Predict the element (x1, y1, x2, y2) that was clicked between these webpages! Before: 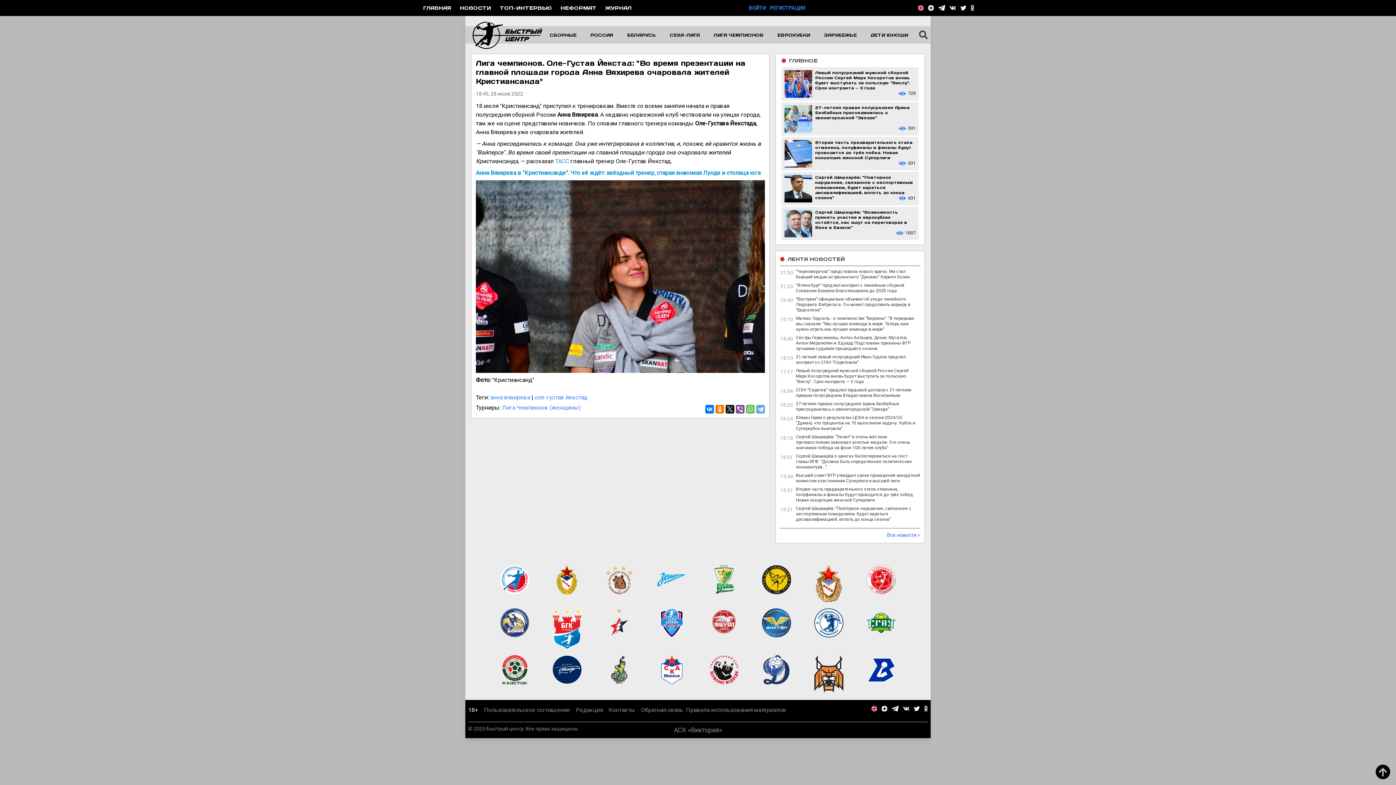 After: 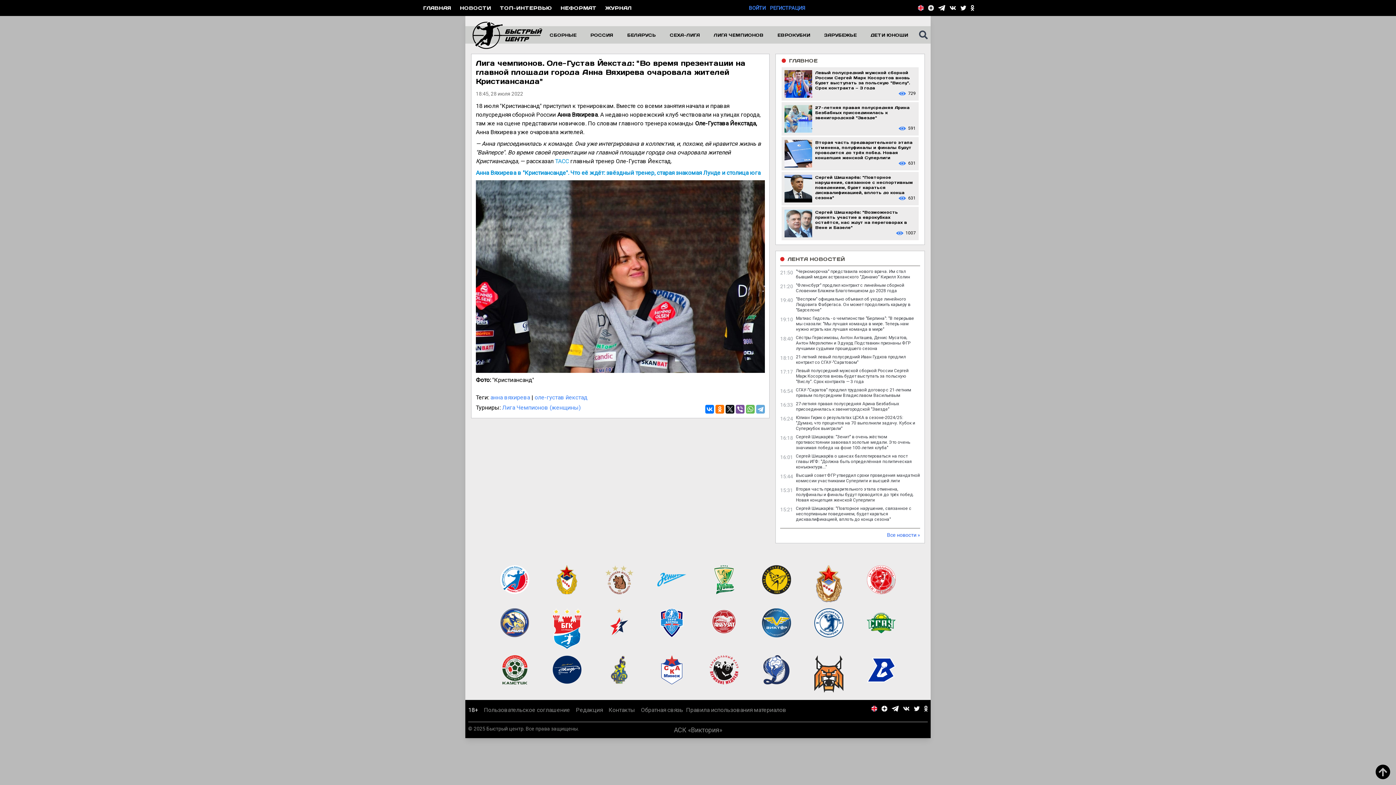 Action: bbox: (928, 5, 934, 10)